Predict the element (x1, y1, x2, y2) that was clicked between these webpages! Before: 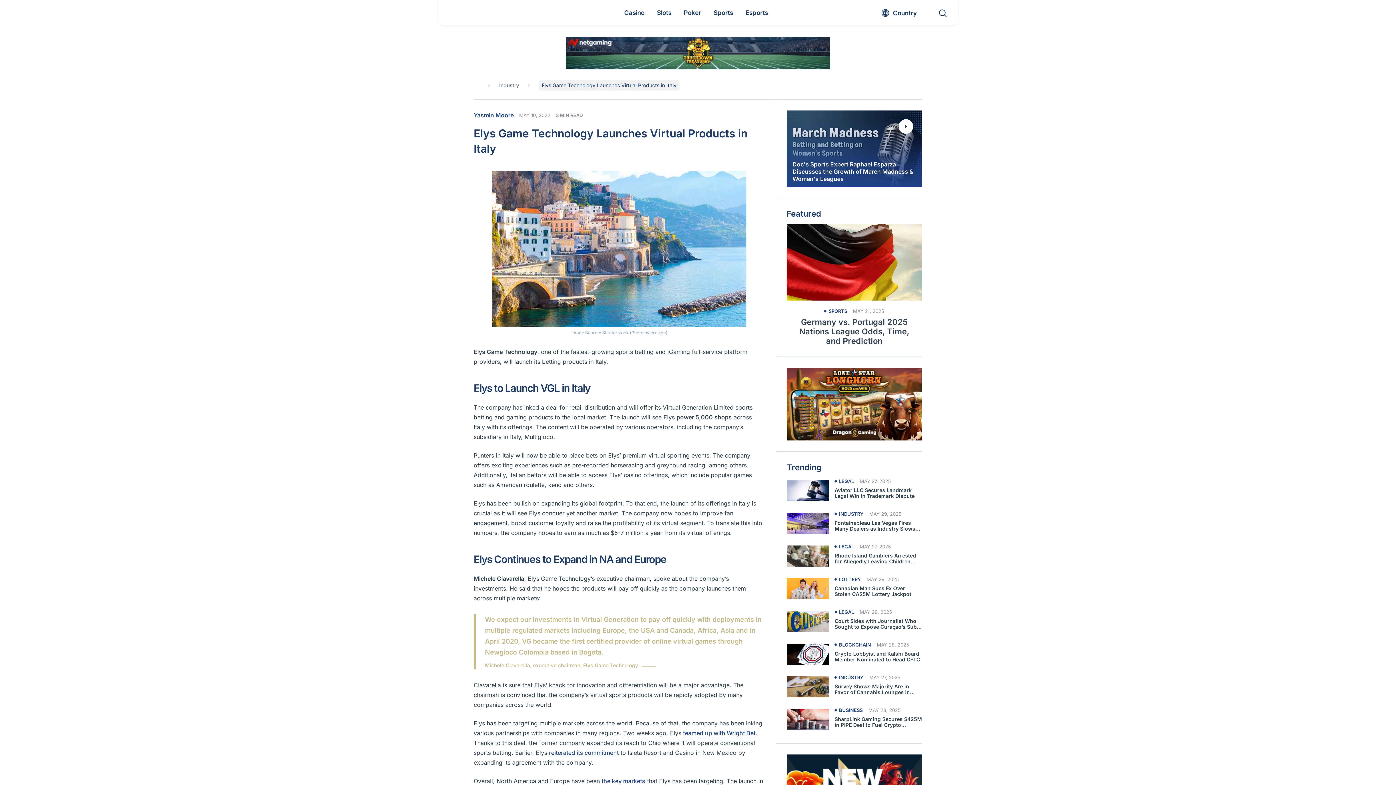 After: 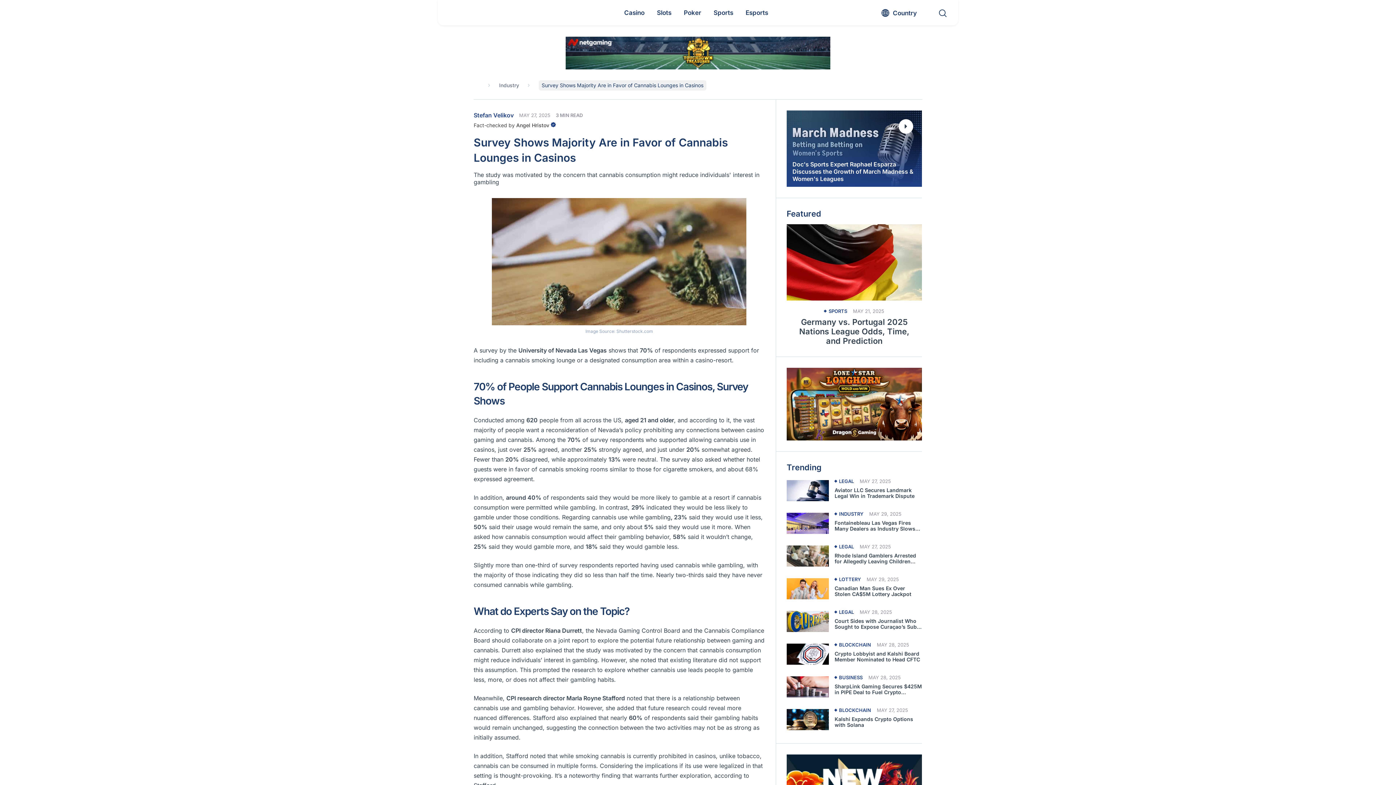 Action: label: Survey Shows Majority Are in Favor of Cannabis Lounges in Casinos bbox: (834, 684, 922, 695)